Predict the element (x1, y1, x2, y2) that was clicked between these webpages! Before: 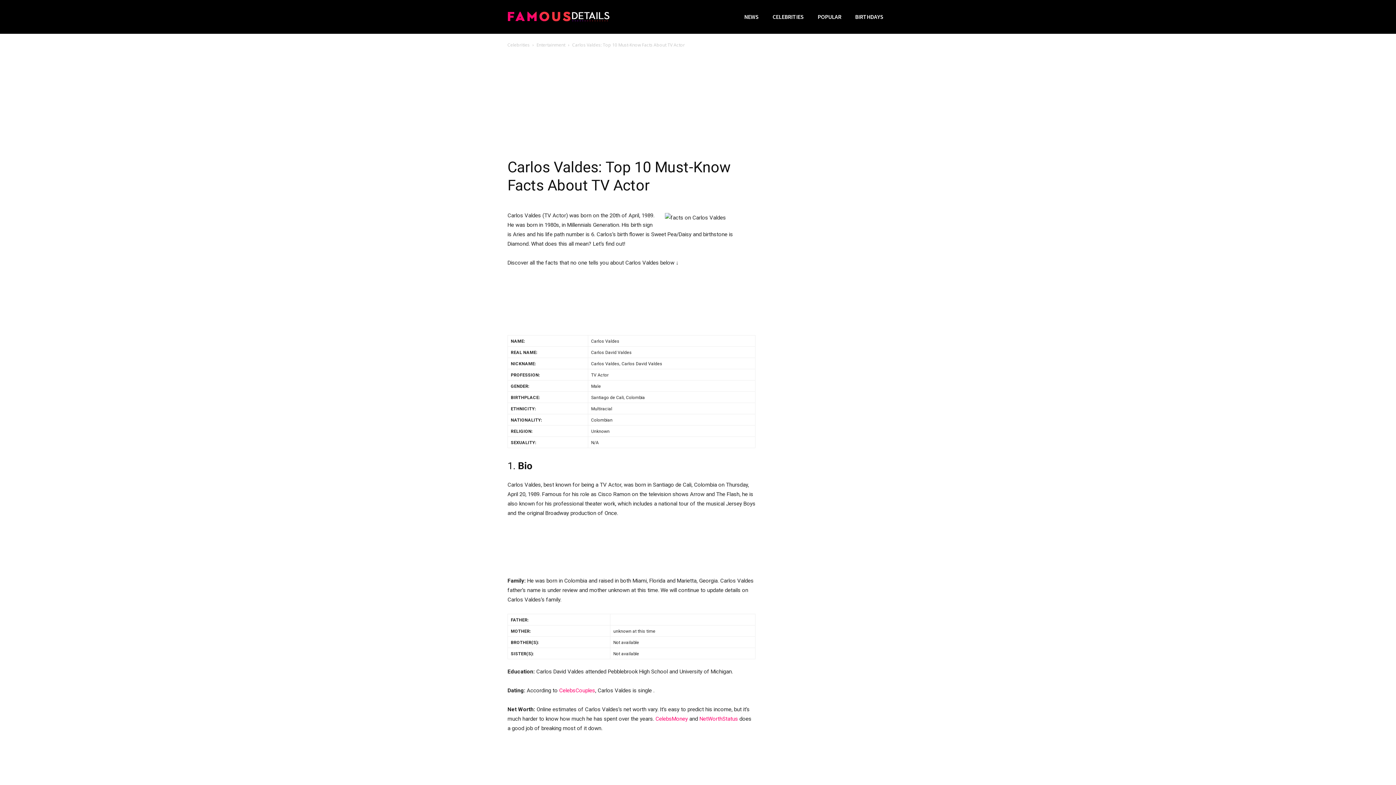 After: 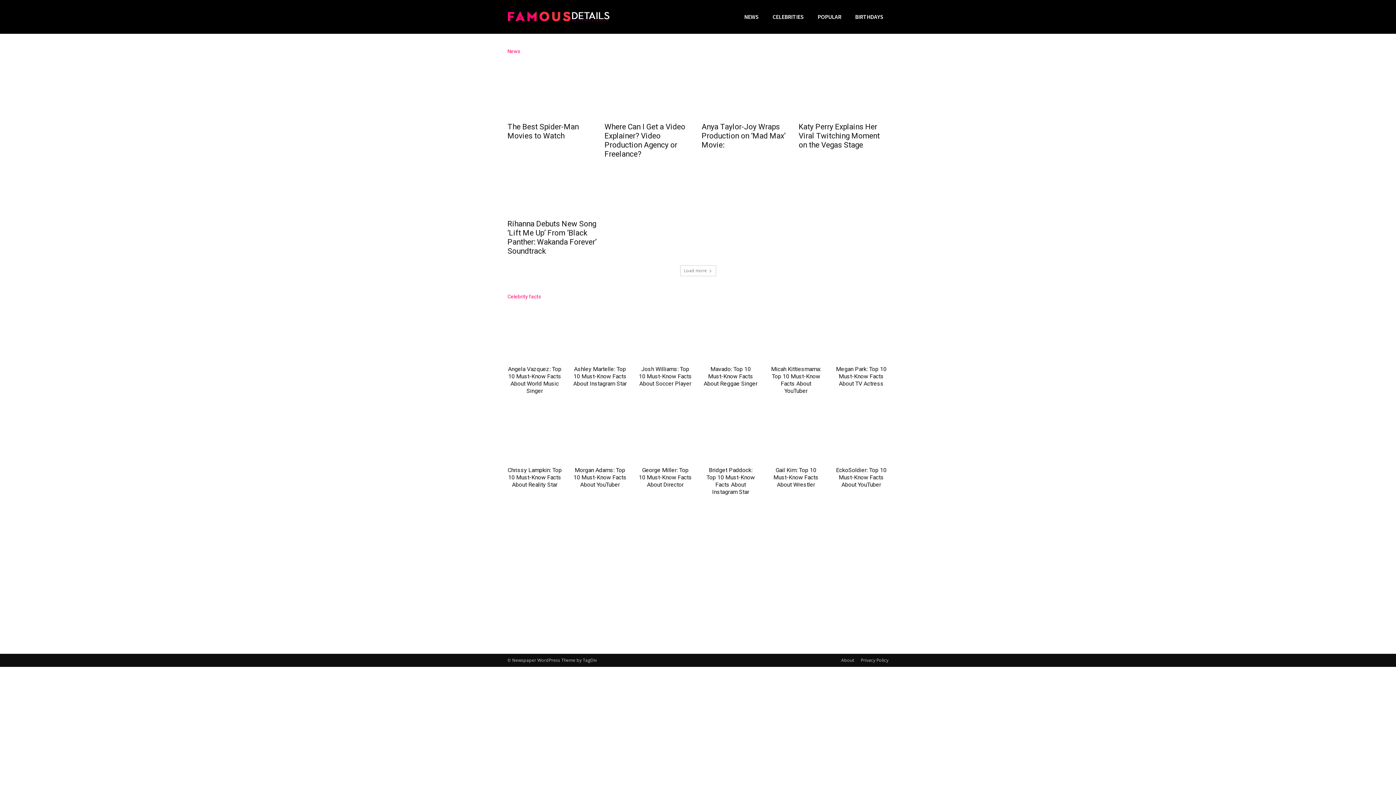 Action: bbox: (507, 41, 529, 47) label: Celebrities